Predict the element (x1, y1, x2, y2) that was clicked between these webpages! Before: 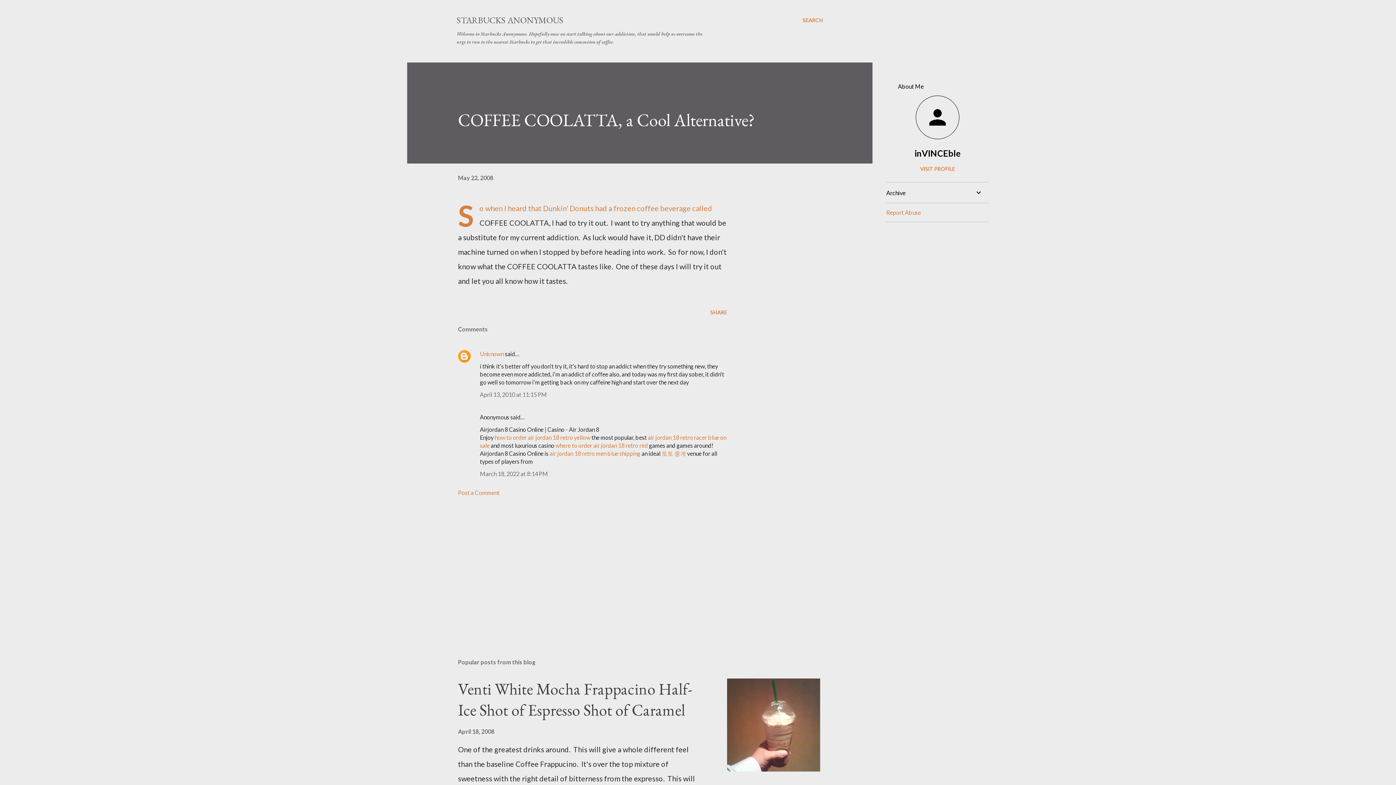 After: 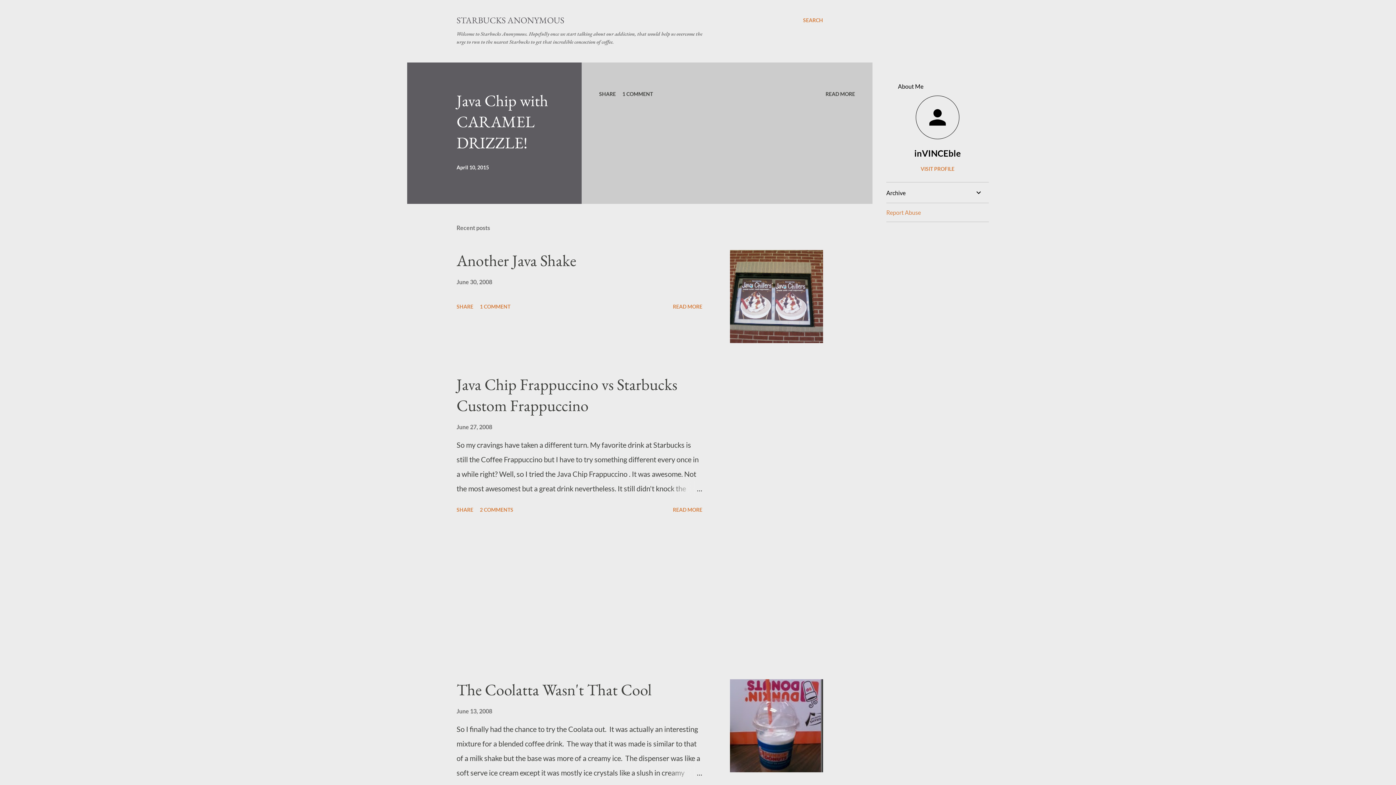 Action: bbox: (456, 14, 563, 25) label: STARBUCKS ANONYMOUS